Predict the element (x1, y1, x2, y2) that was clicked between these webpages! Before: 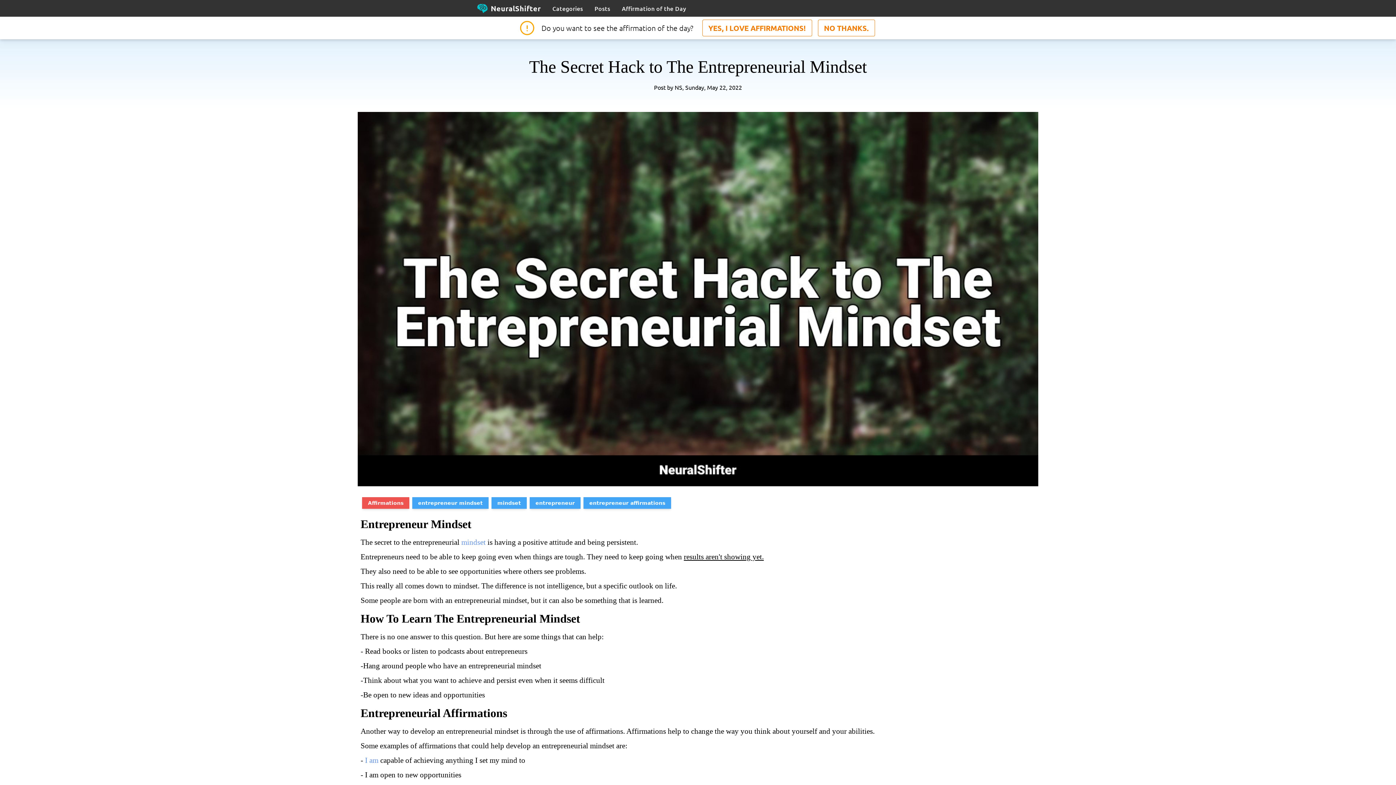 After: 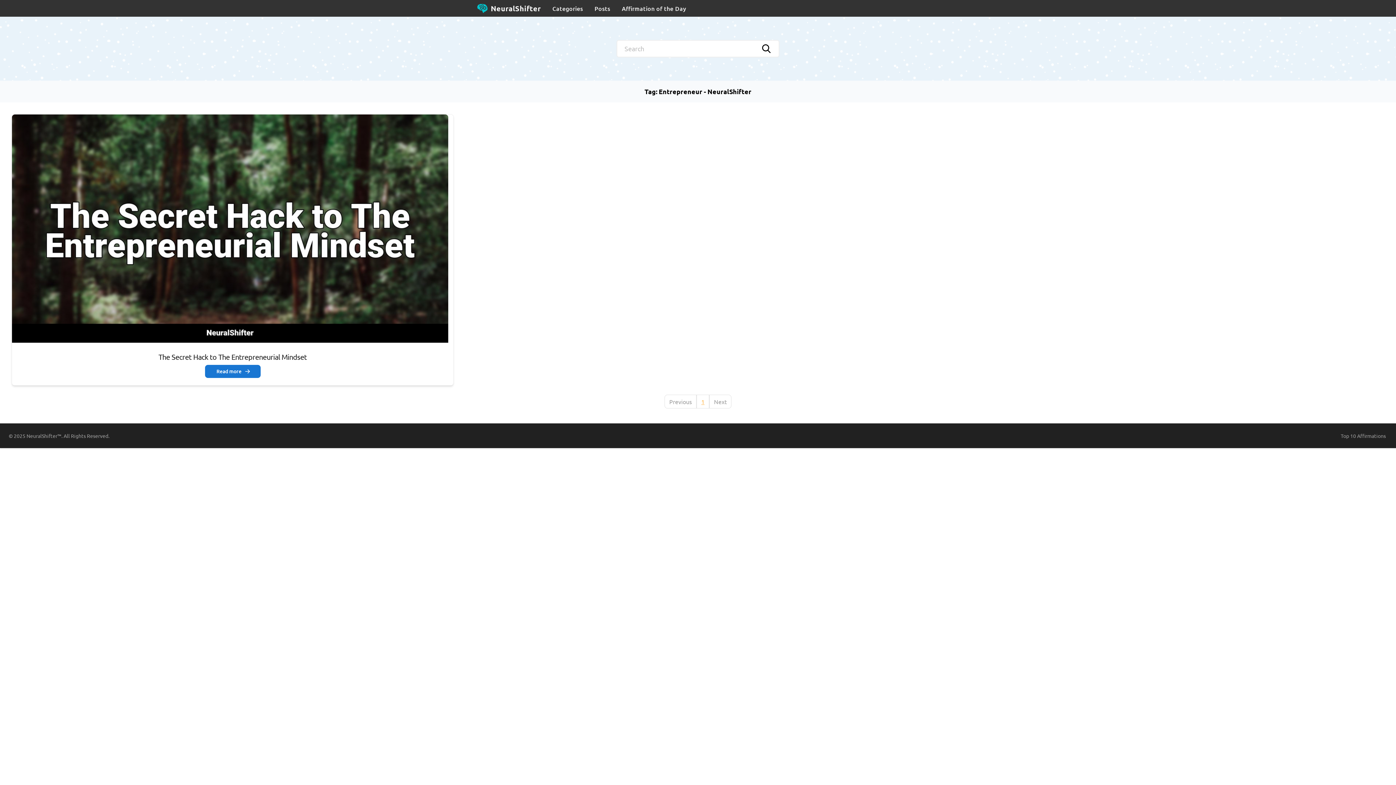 Action: label: entrepreneur bbox: (529, 497, 580, 508)